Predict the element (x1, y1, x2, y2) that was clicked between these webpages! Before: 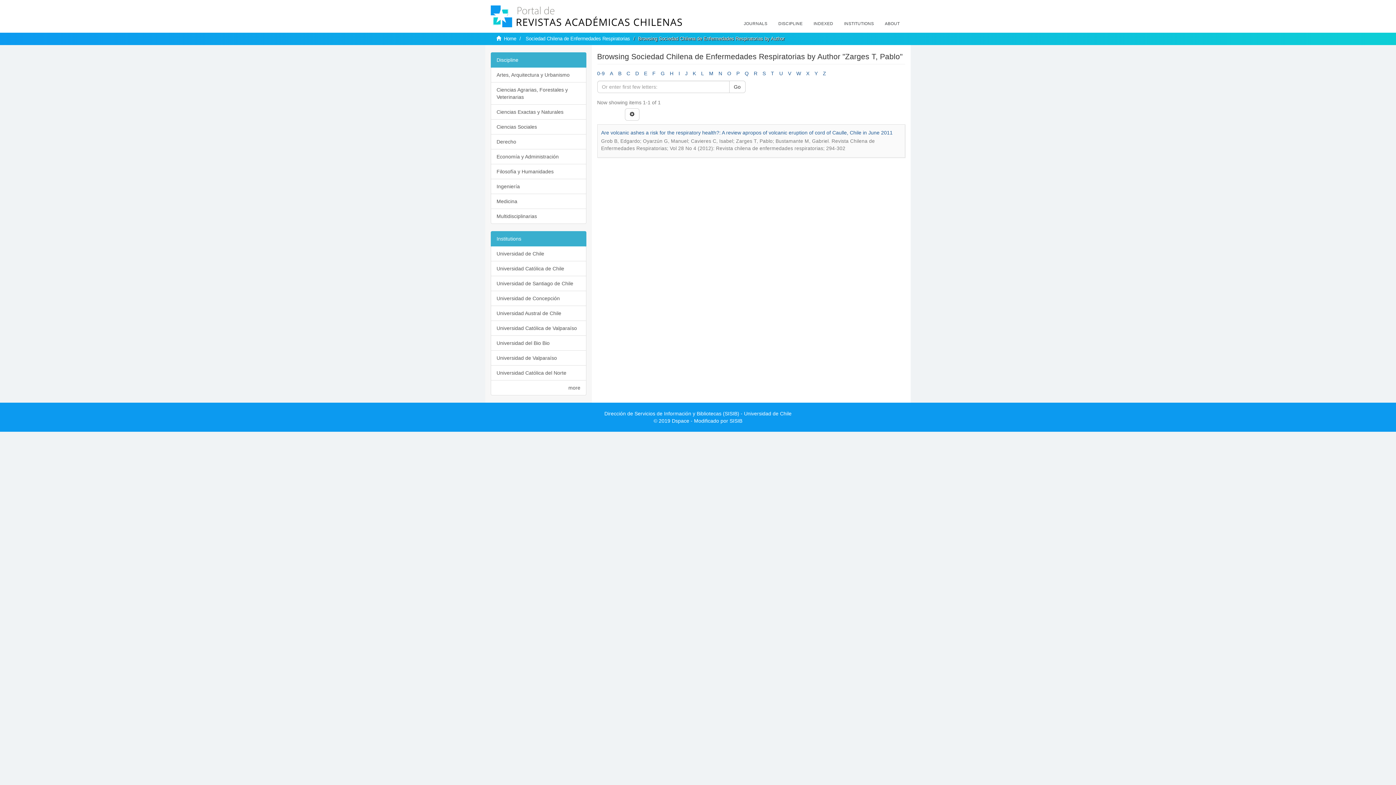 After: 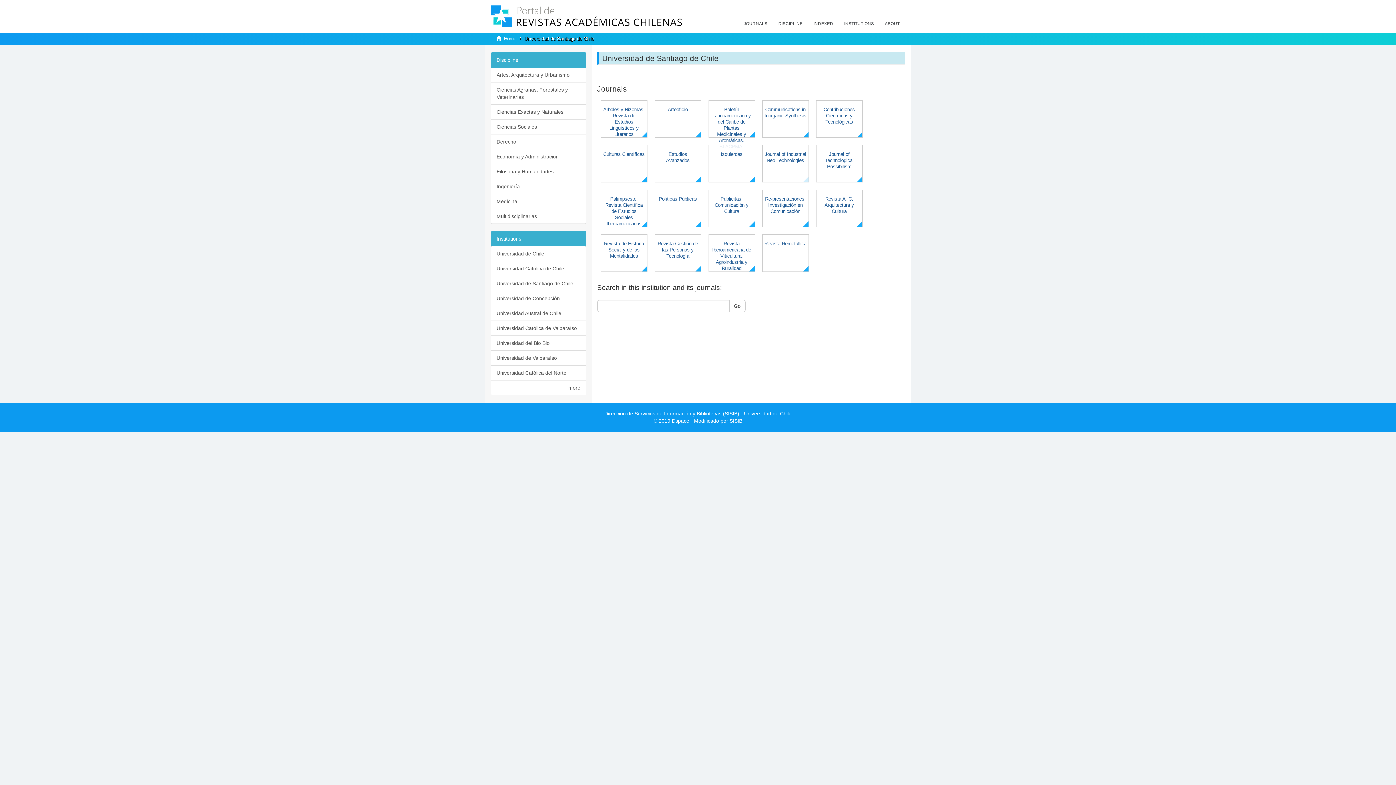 Action: bbox: (490, 276, 586, 291) label: Universidad de Santiago de Chile